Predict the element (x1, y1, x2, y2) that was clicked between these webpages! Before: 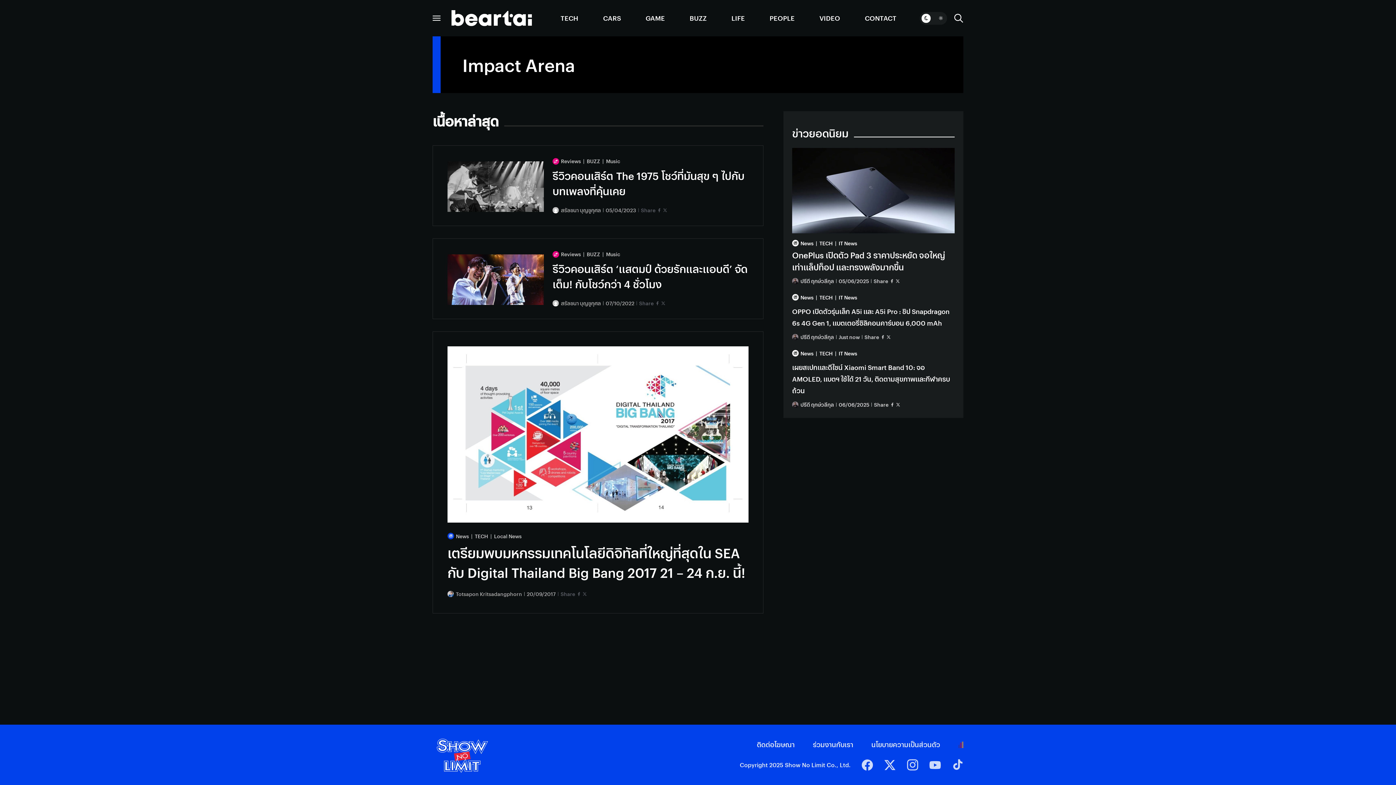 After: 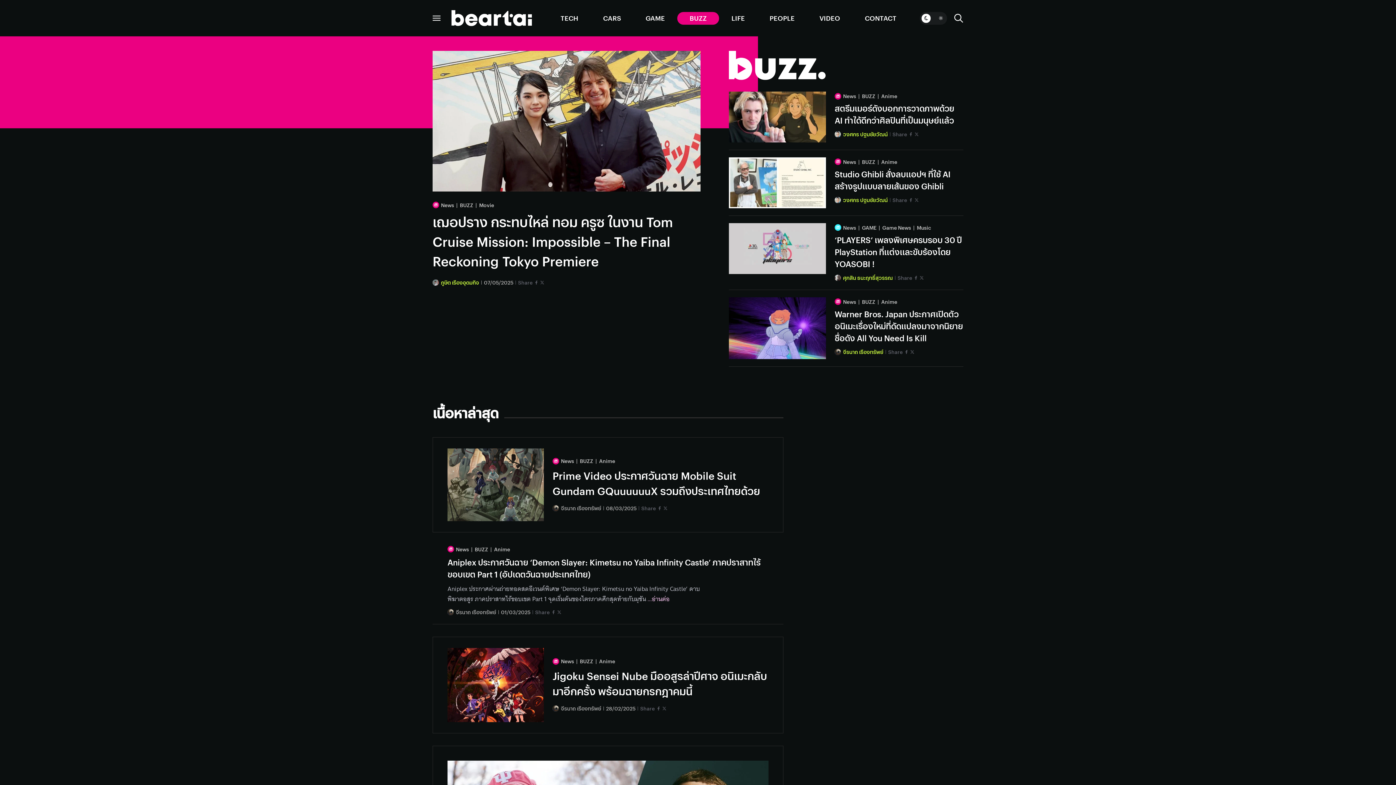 Action: label: BUZZ bbox: (583, 249, 600, 258)